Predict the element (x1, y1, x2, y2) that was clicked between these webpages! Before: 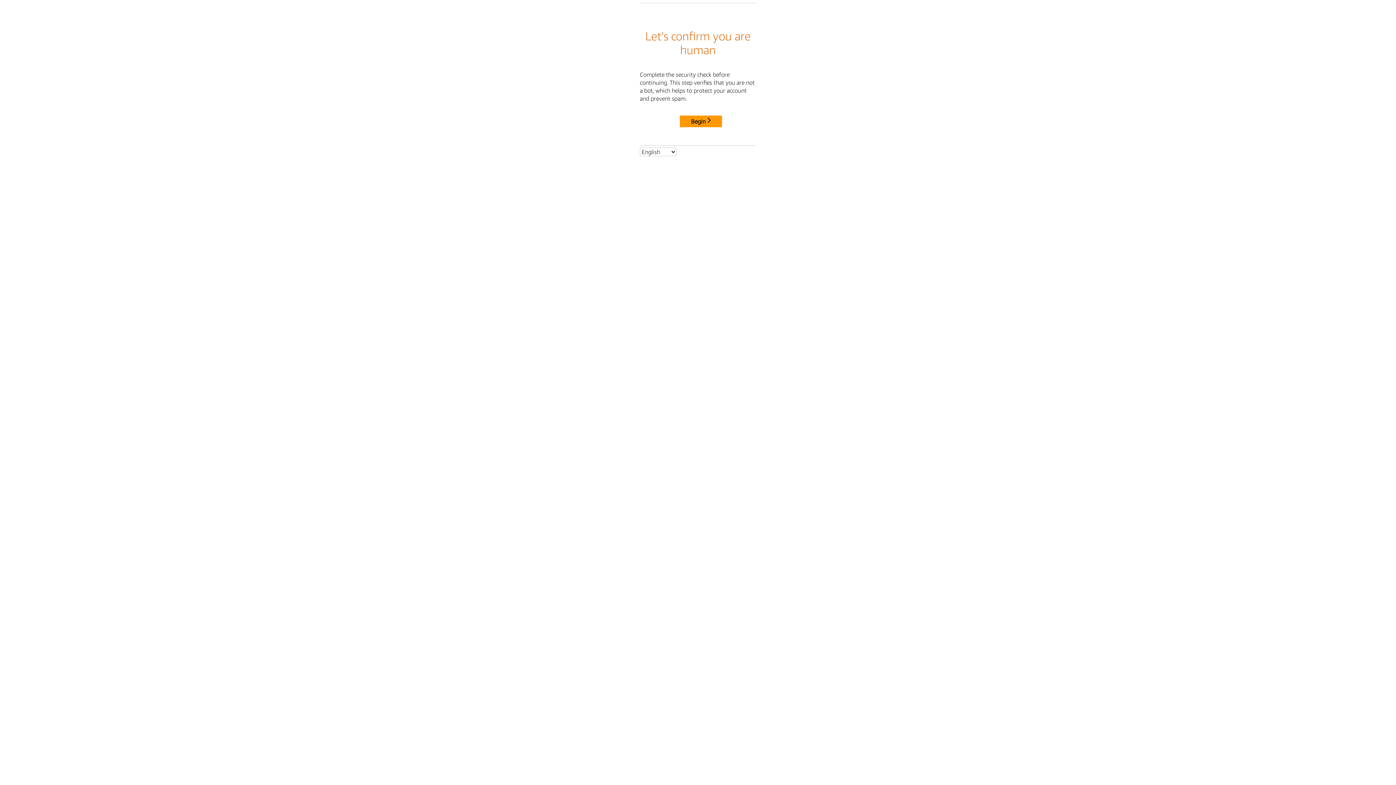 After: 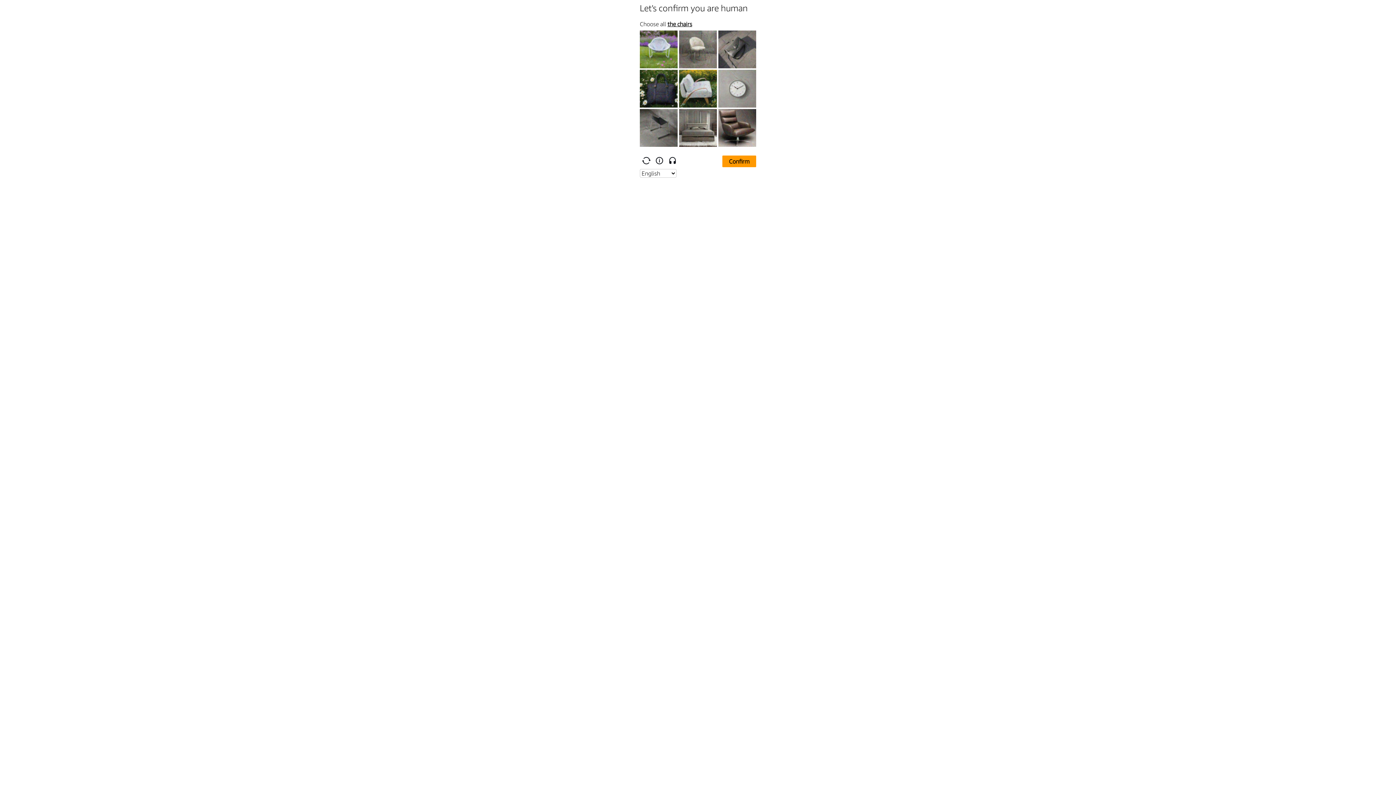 Action: bbox: (680, 115, 722, 127) label: Begin